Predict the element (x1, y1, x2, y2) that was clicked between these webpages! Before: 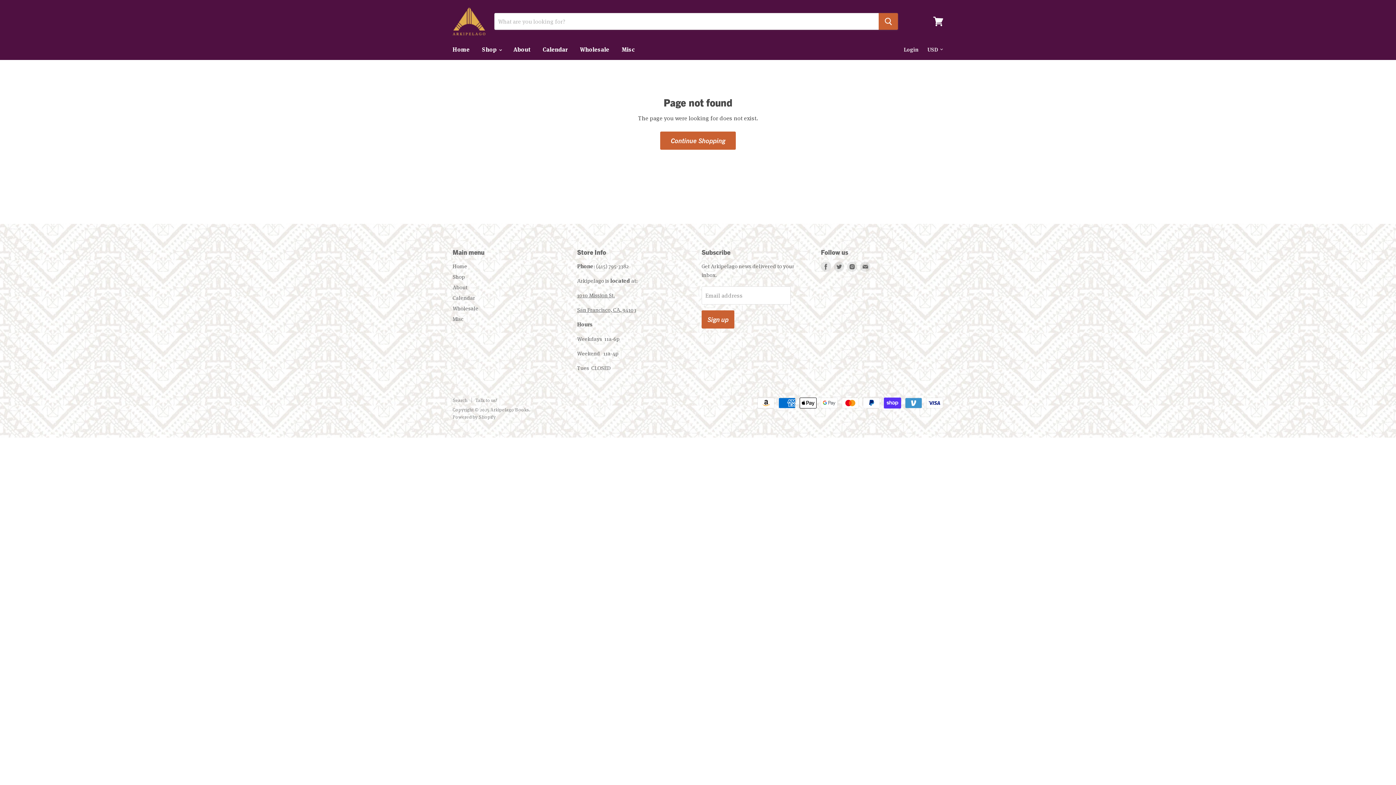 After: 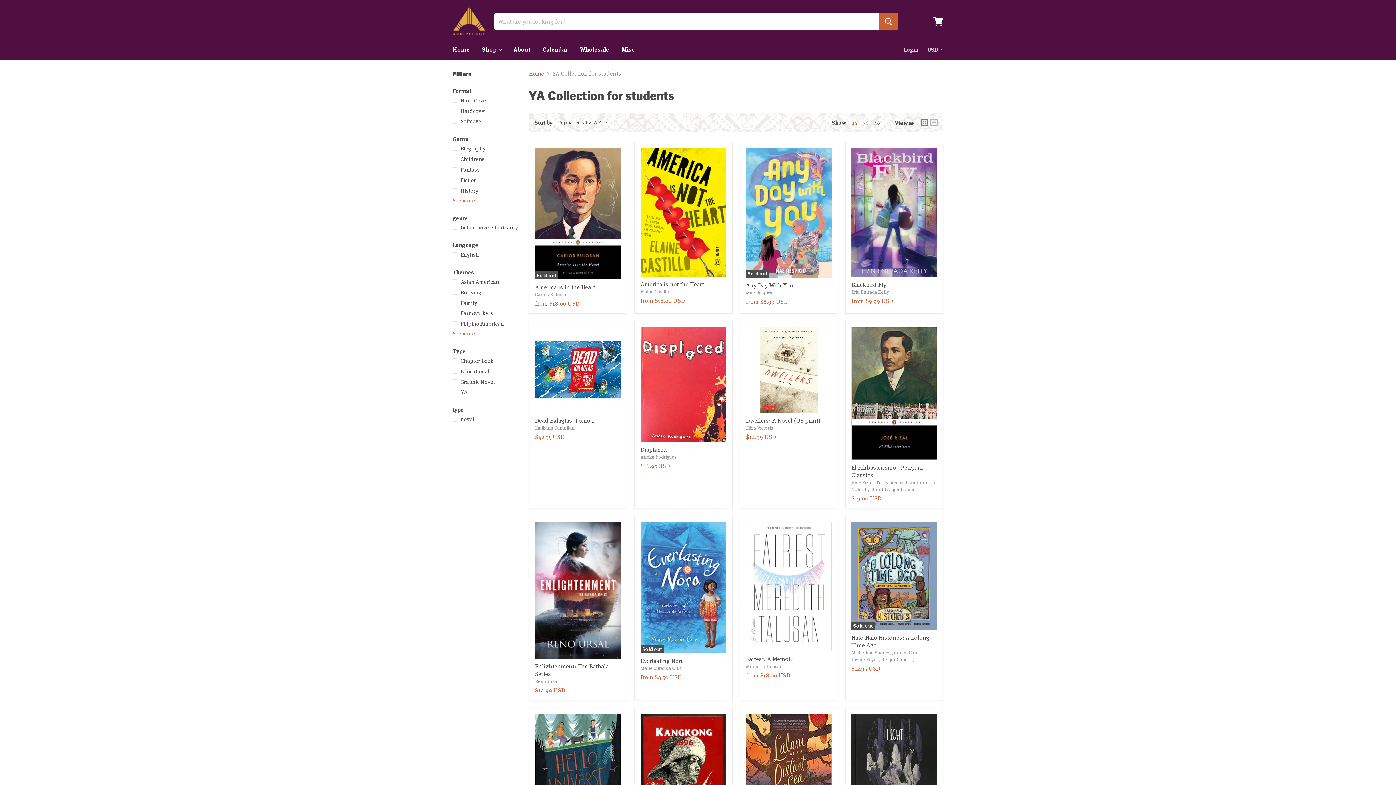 Action: label: Misc bbox: (616, 41, 640, 57)